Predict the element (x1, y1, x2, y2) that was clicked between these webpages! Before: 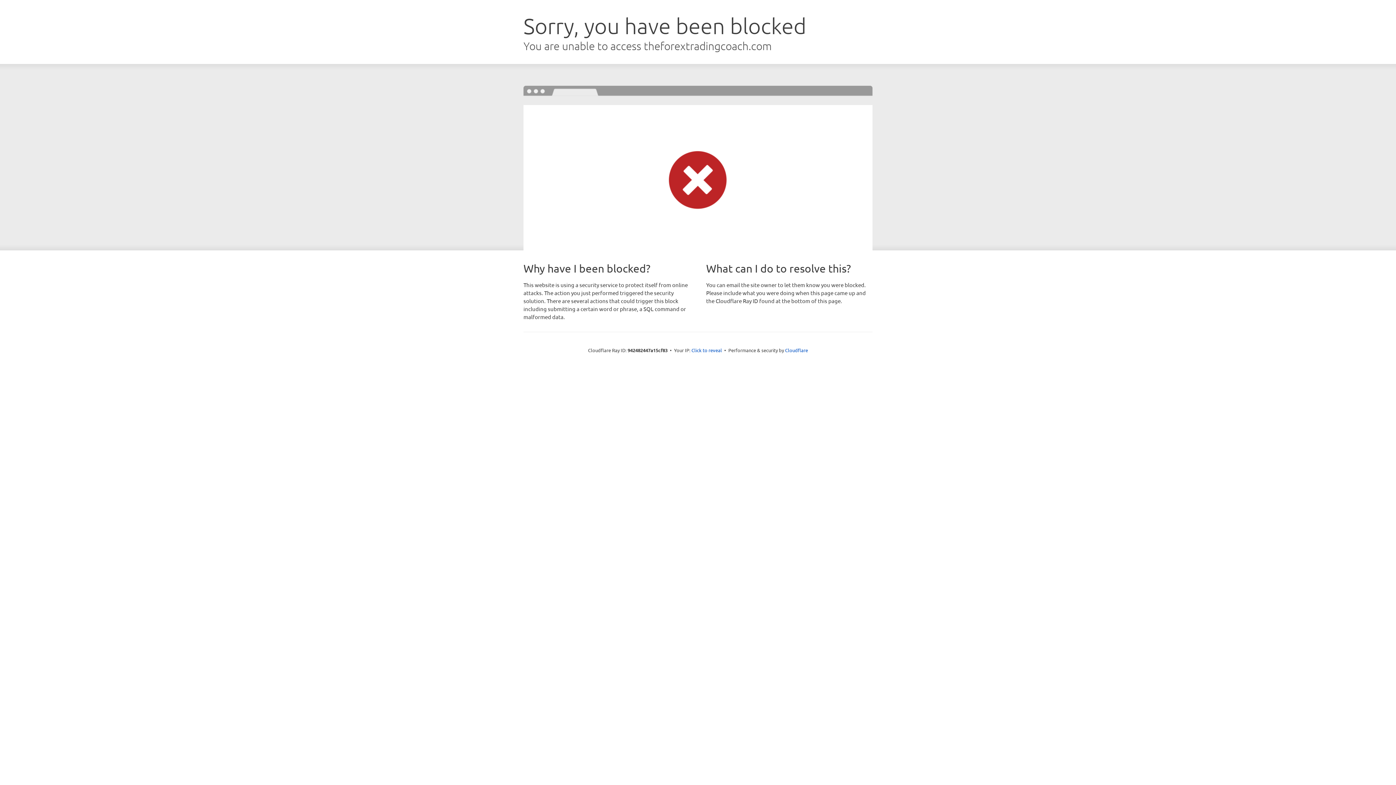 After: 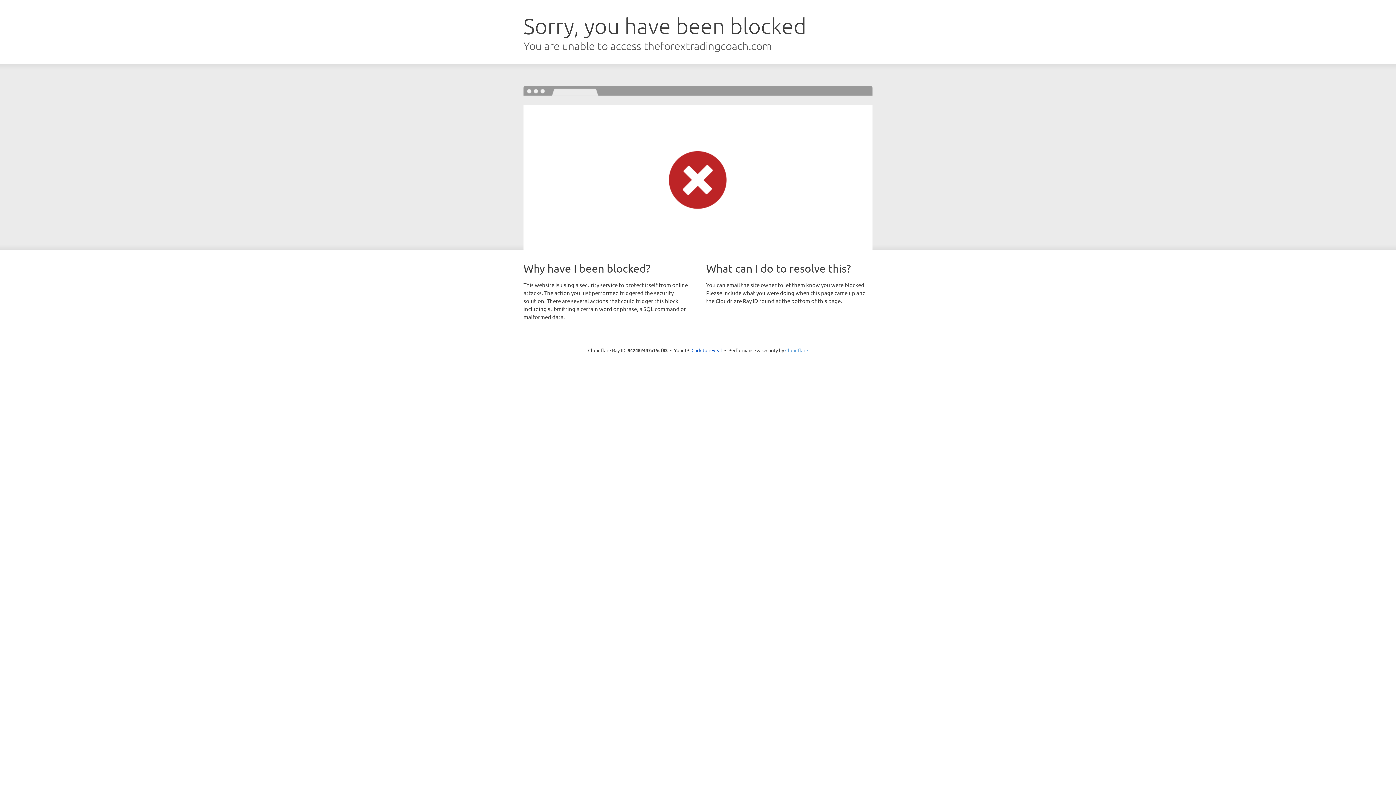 Action: bbox: (785, 347, 808, 353) label: Cloudflare